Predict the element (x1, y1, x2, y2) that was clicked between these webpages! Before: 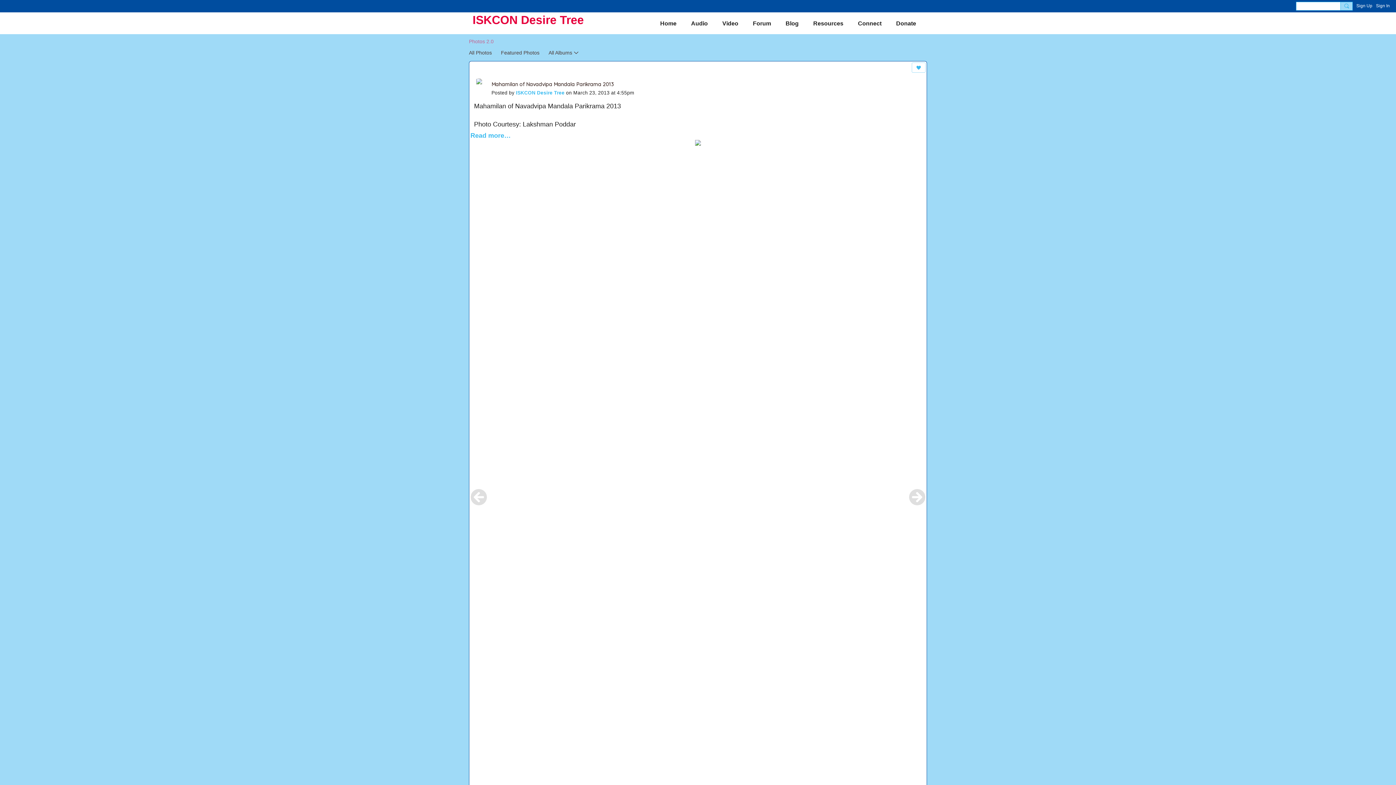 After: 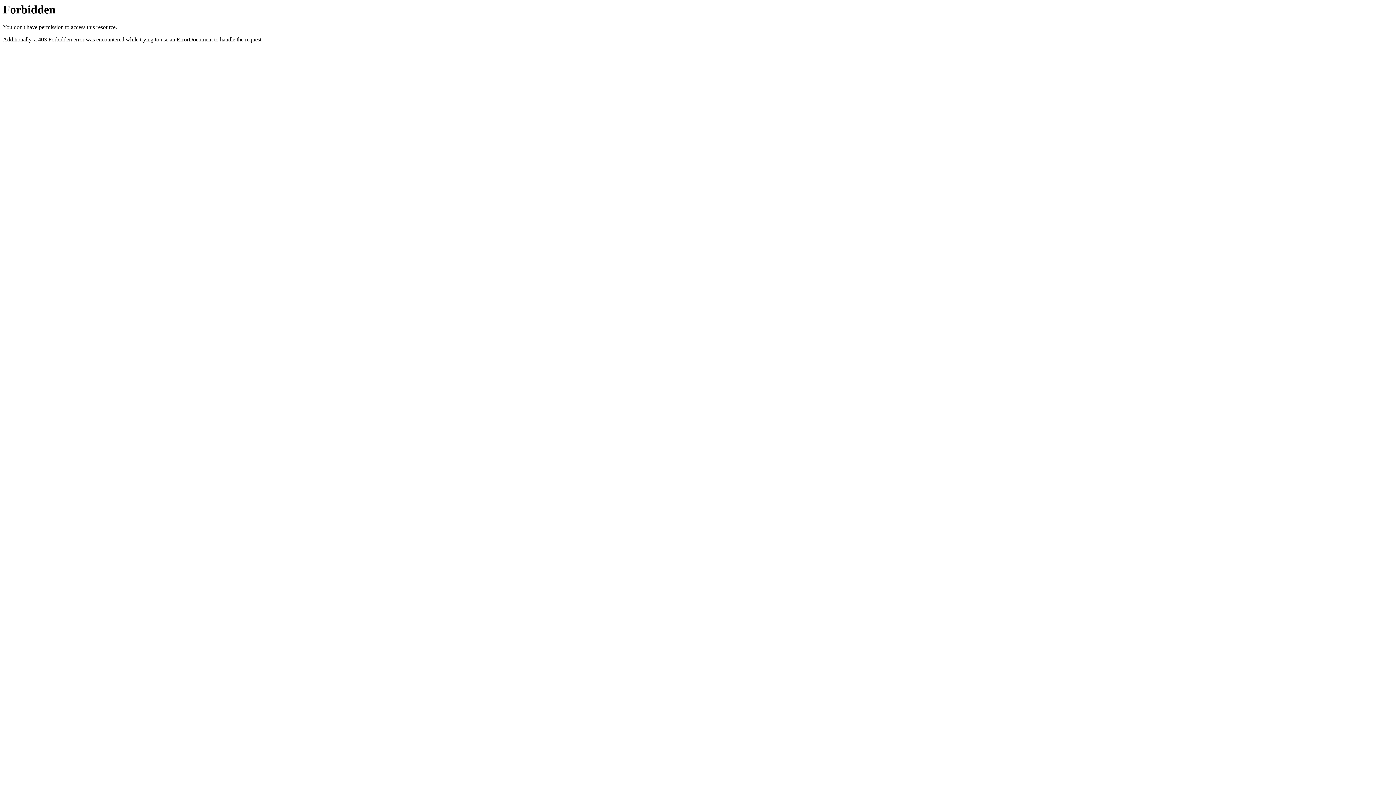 Action: label: Donate bbox: (889, 15, 923, 31)